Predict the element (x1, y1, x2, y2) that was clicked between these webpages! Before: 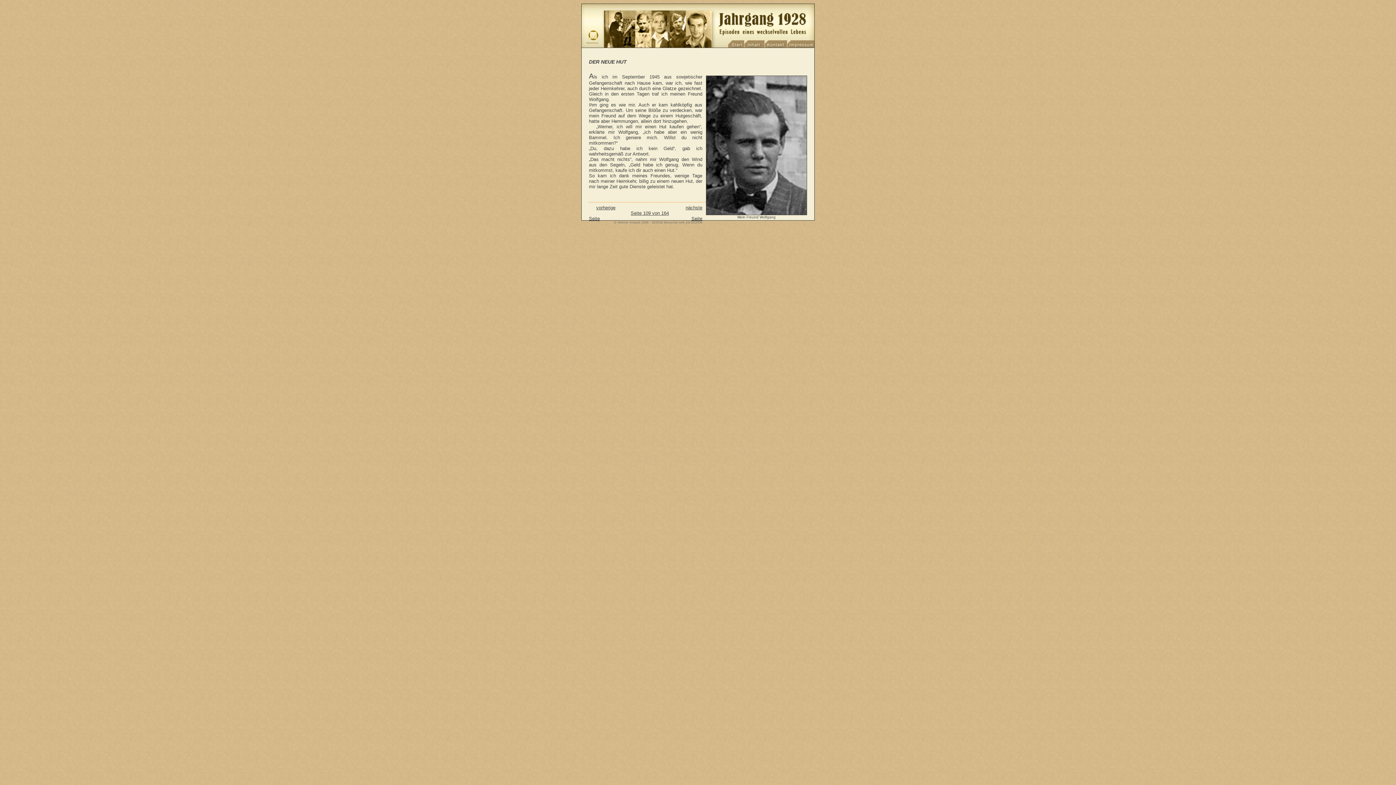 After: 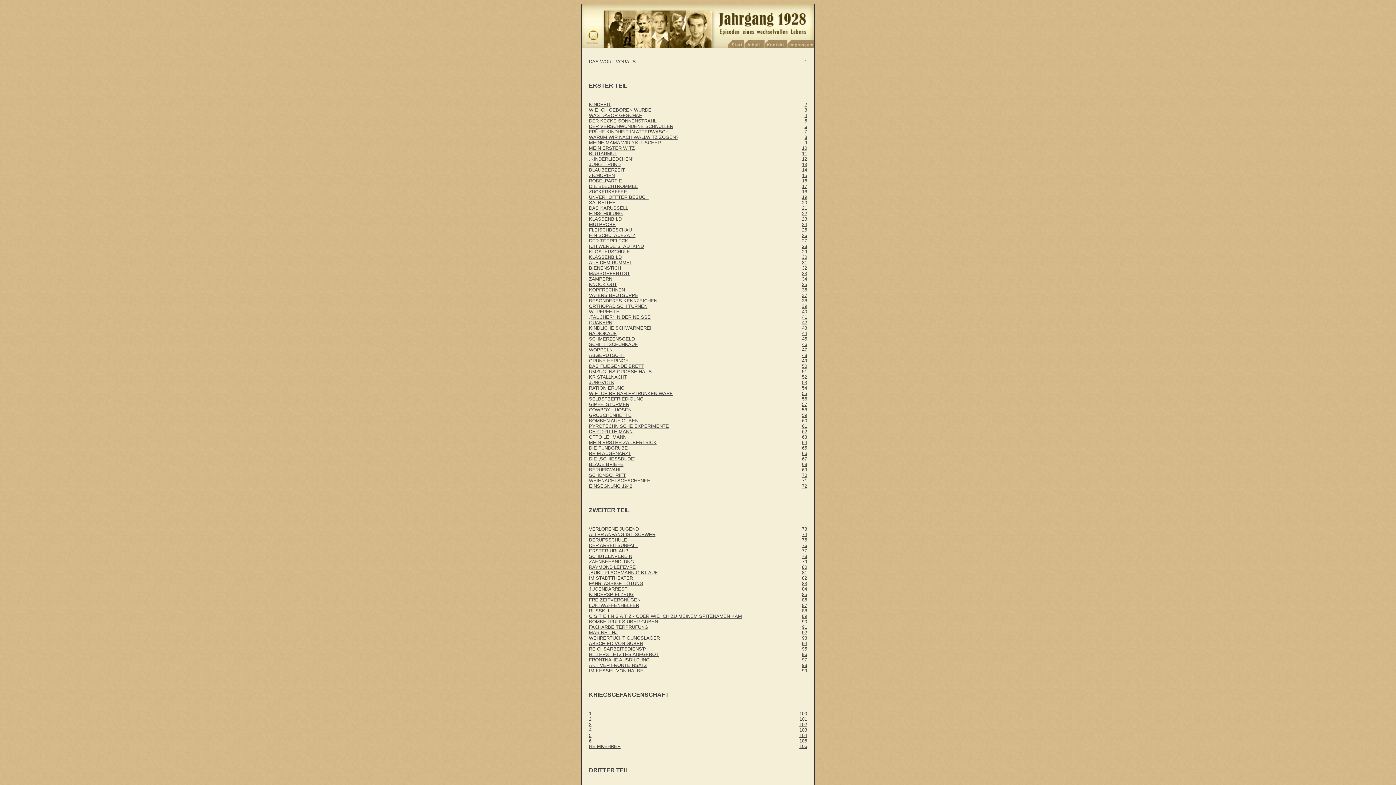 Action: bbox: (744, 40, 764, 47)